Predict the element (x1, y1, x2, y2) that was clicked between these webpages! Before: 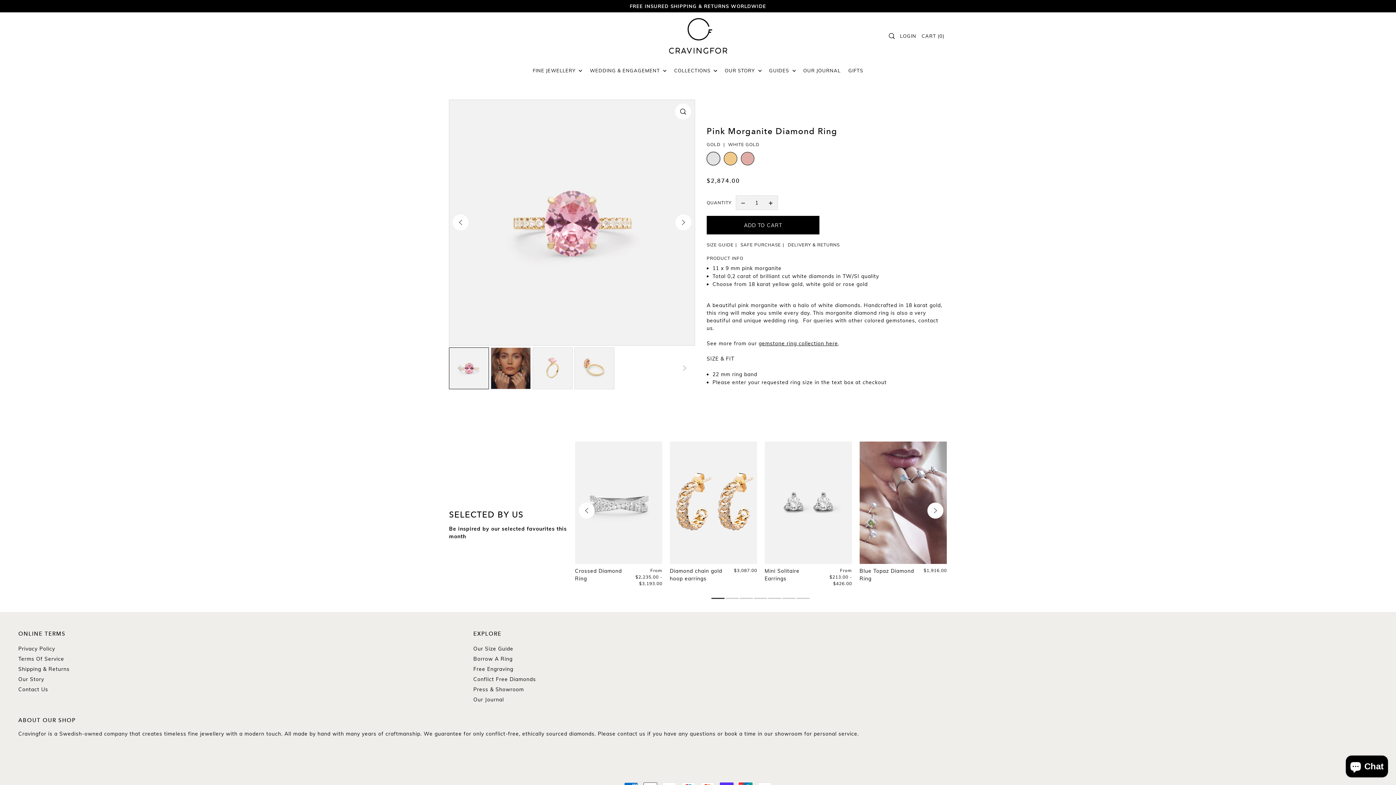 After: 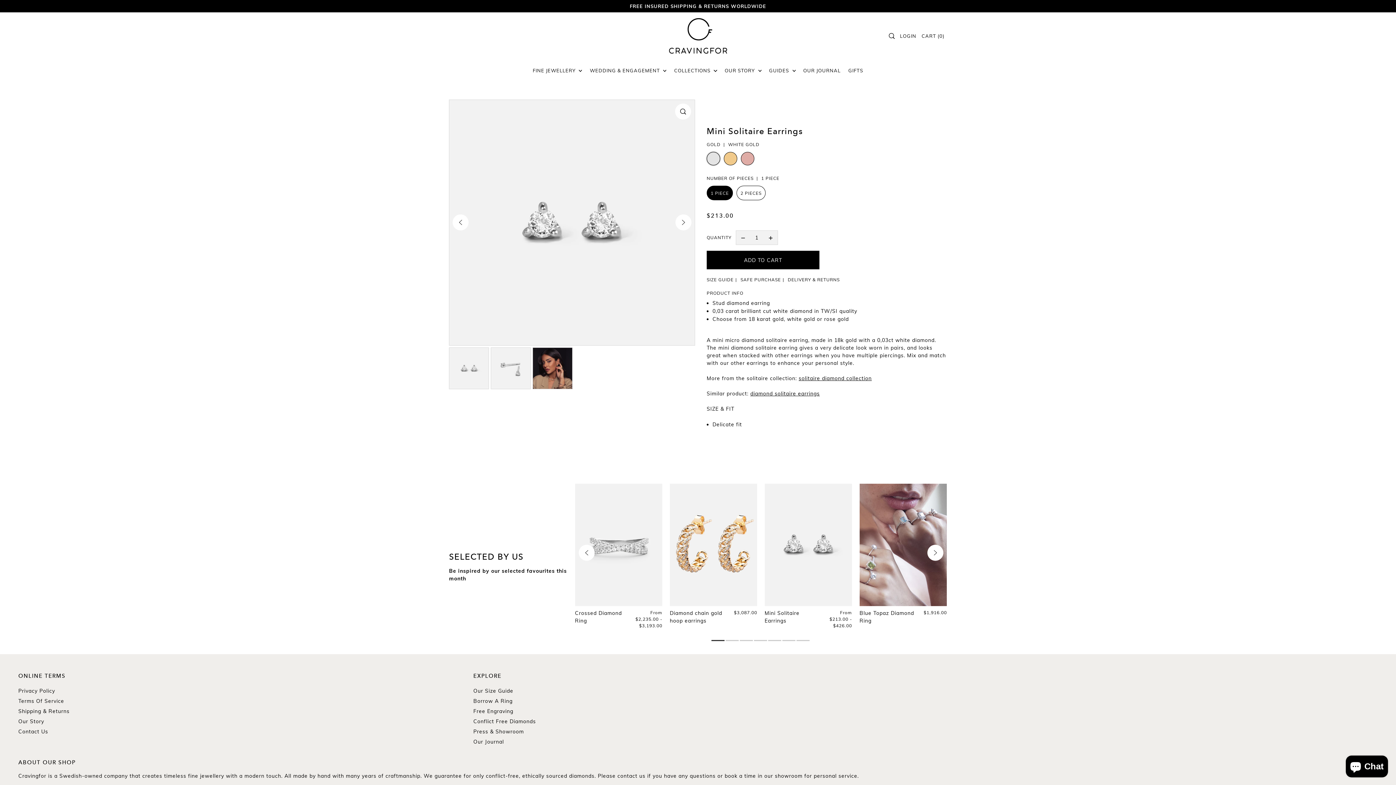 Action: bbox: (764, 441, 852, 564)